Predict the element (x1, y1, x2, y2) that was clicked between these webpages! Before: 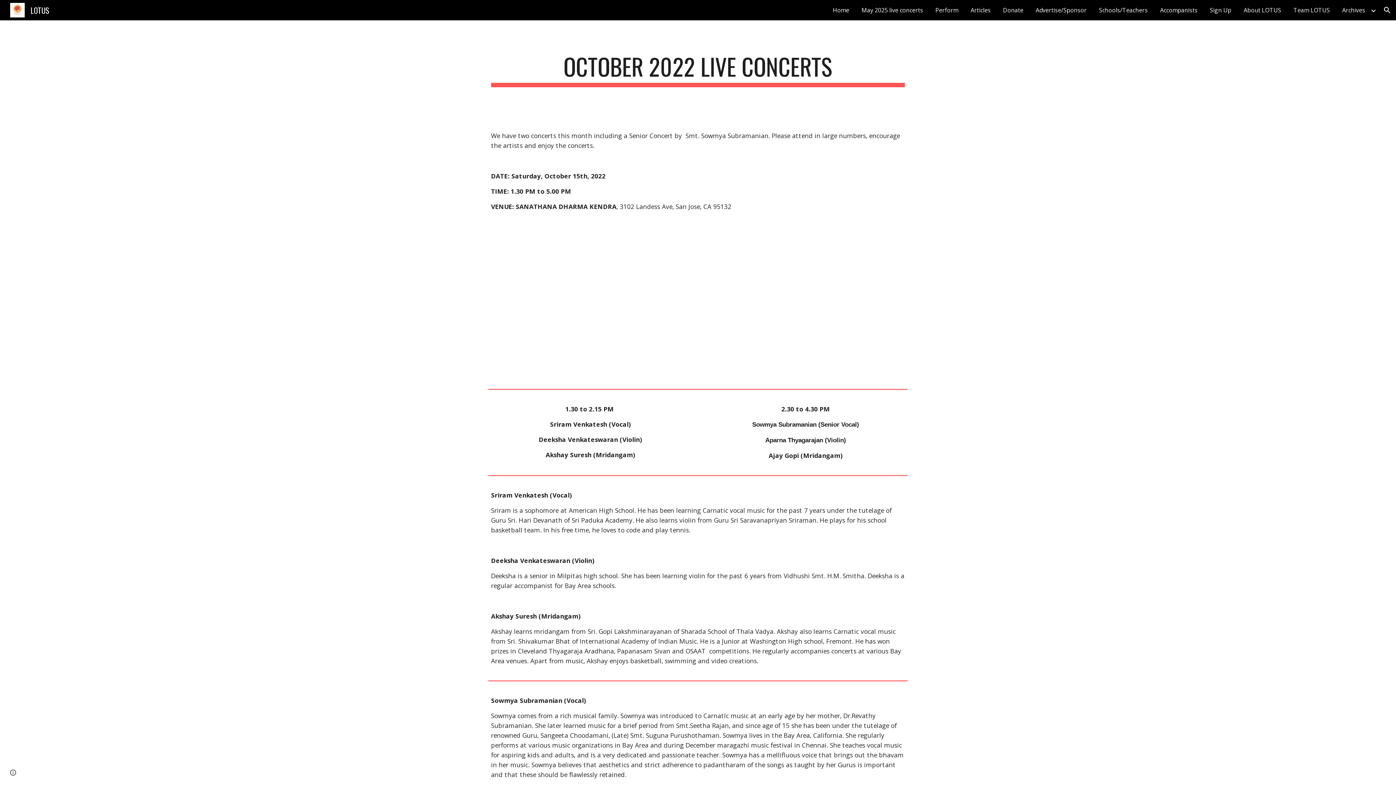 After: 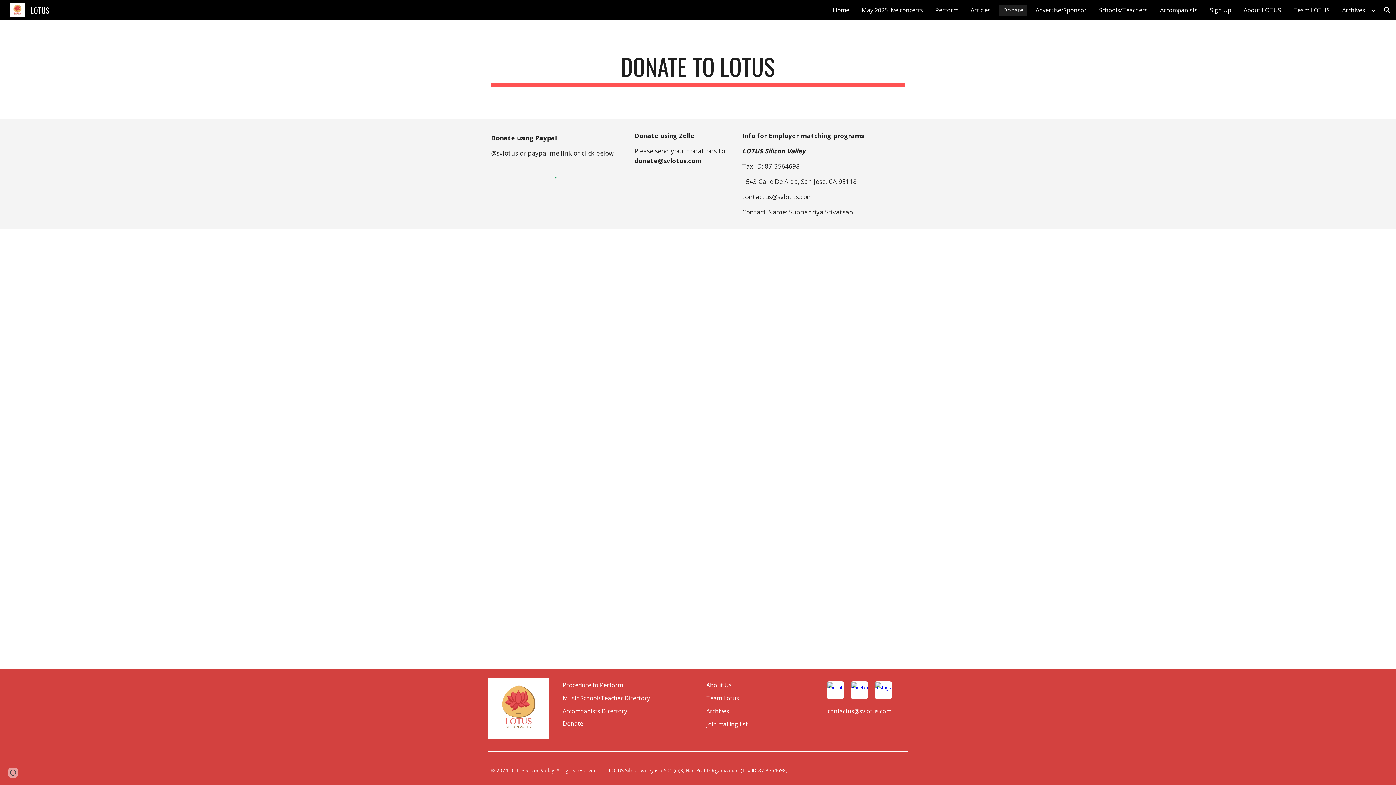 Action: label: Donate bbox: (999, 4, 1027, 15)